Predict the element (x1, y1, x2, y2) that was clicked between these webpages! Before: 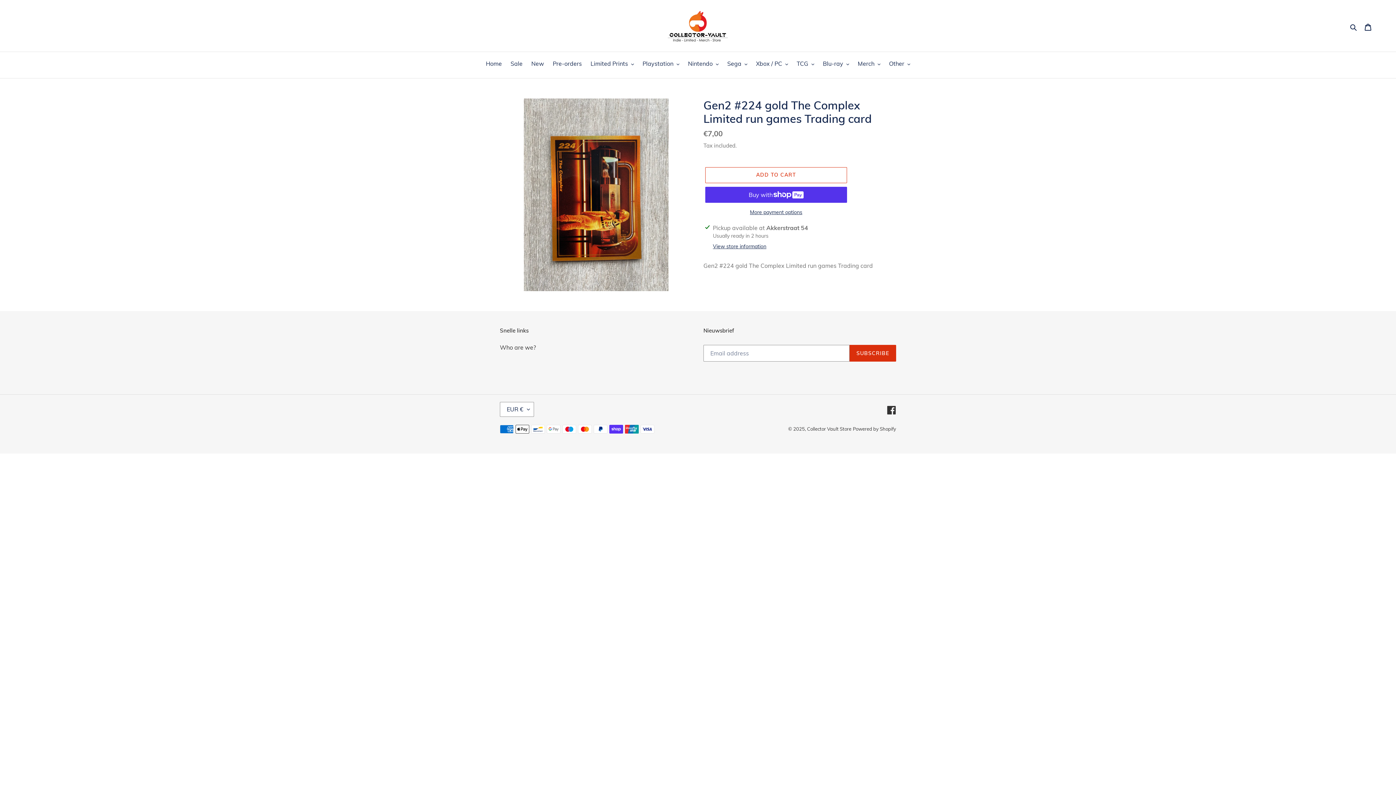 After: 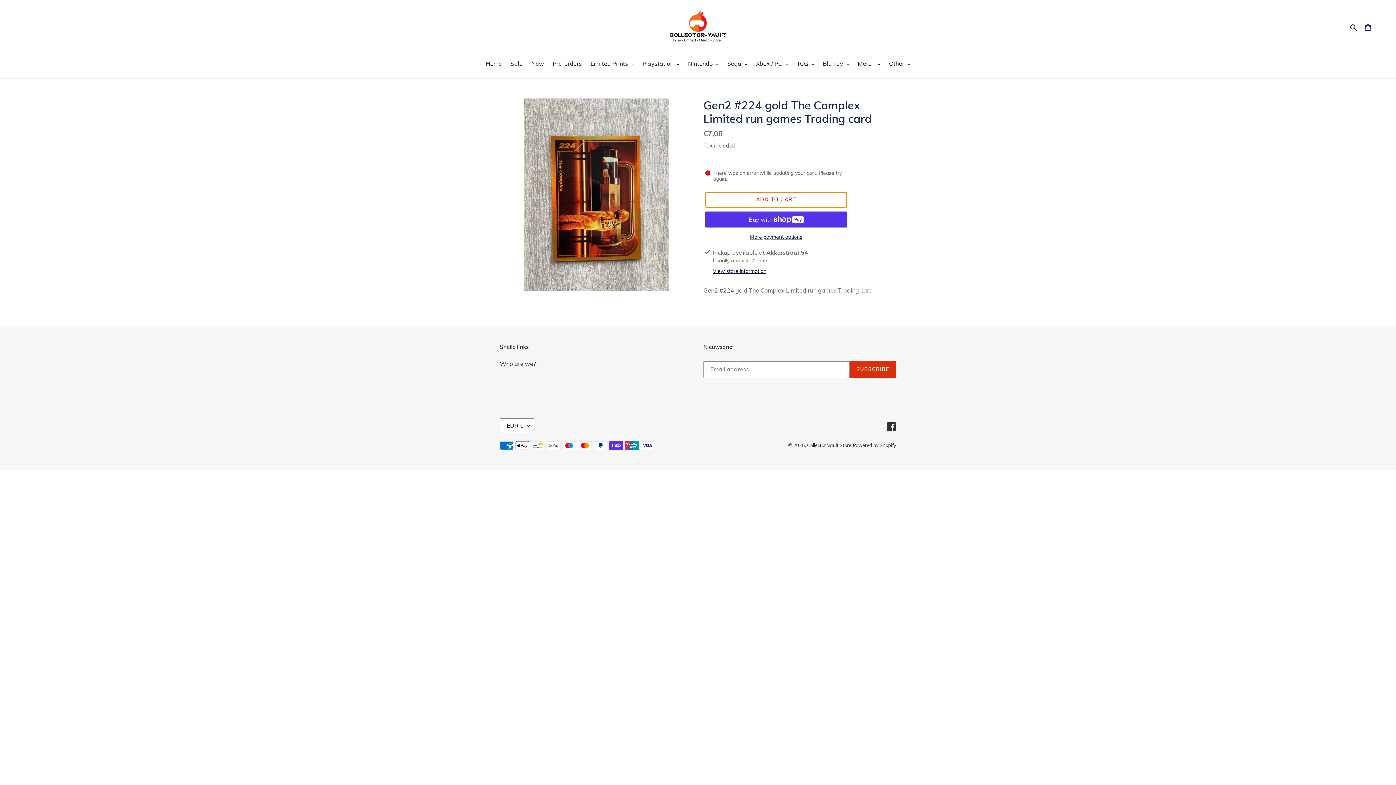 Action: bbox: (705, 167, 847, 183) label: Add to cart